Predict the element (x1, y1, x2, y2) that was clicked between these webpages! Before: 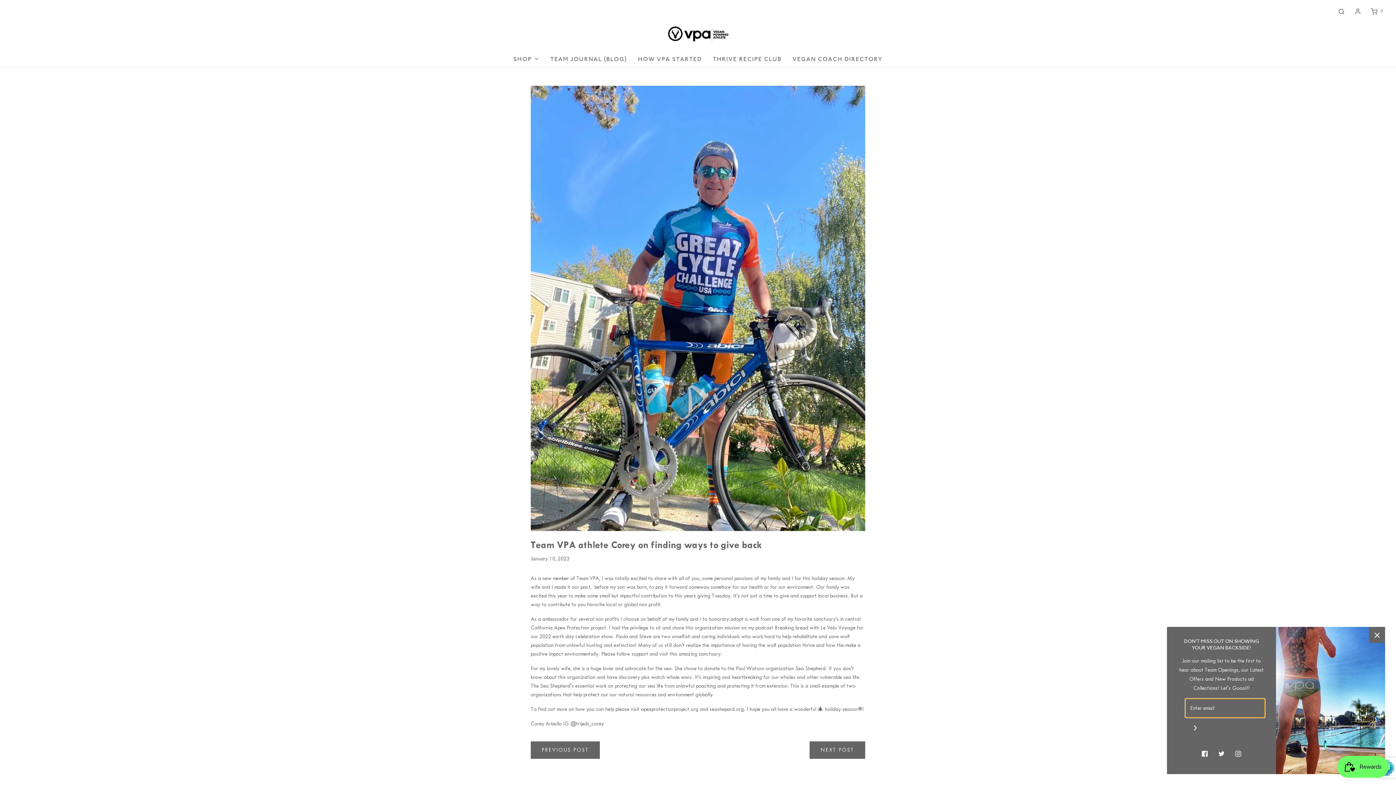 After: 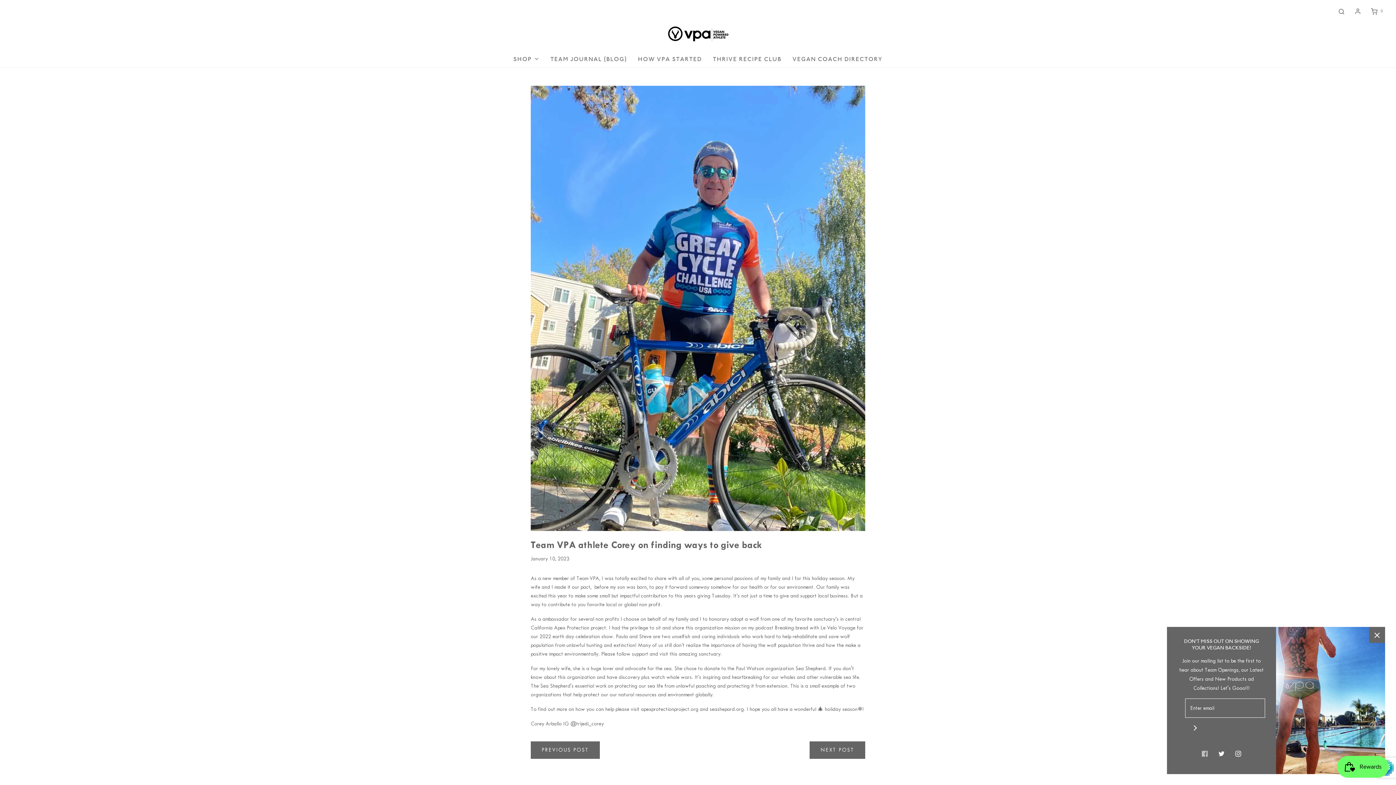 Action: bbox: (1202, 749, 1208, 758)